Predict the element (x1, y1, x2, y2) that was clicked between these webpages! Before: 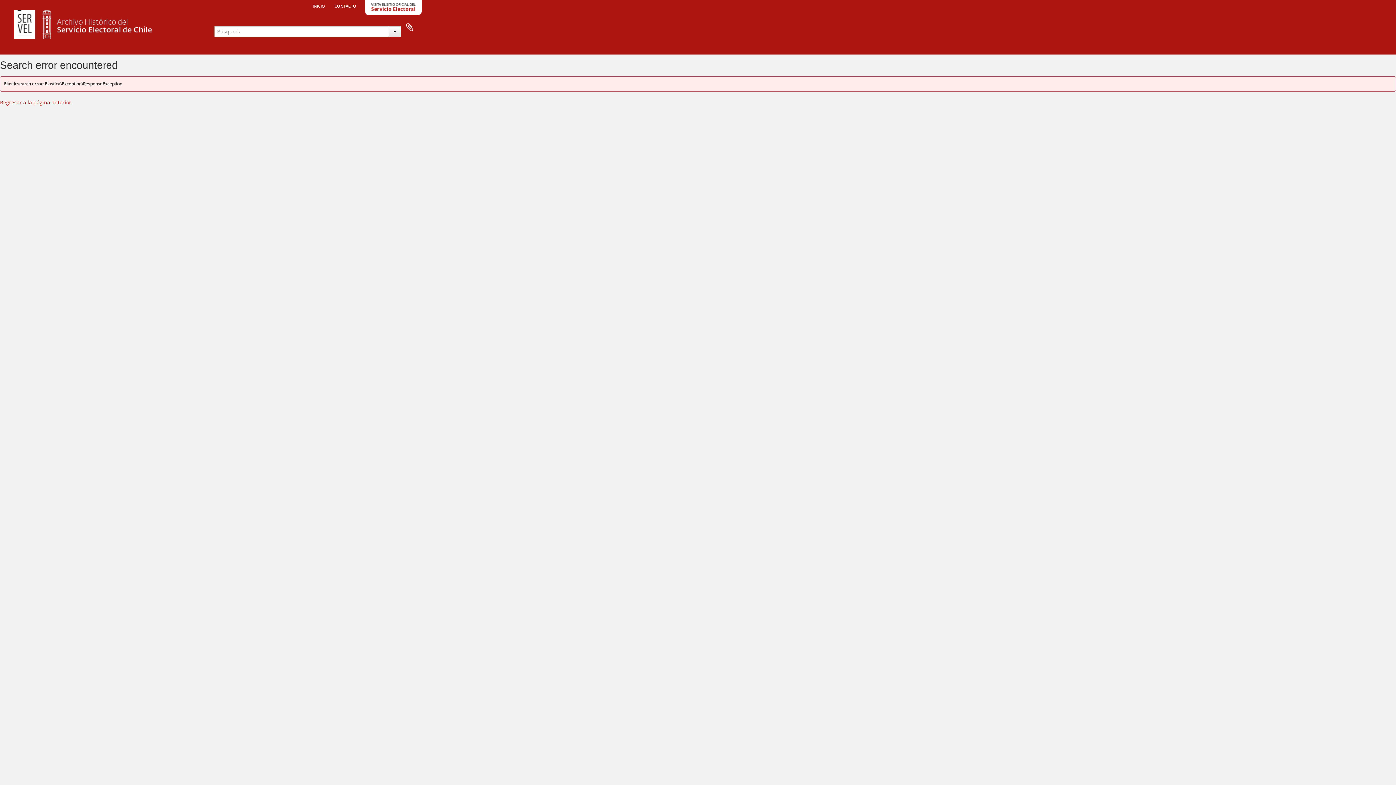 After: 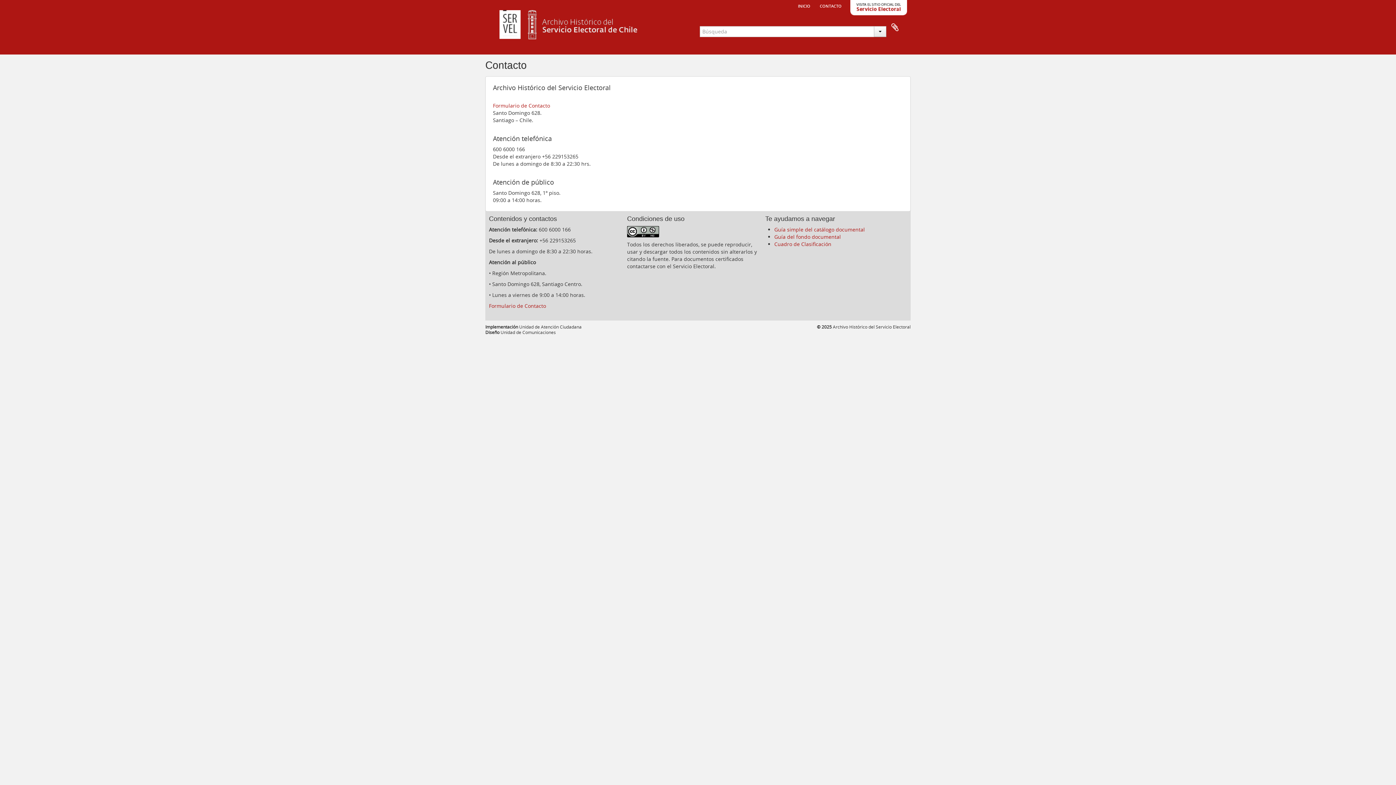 Action: label: contacto bbox: (330, 0, 360, 10)